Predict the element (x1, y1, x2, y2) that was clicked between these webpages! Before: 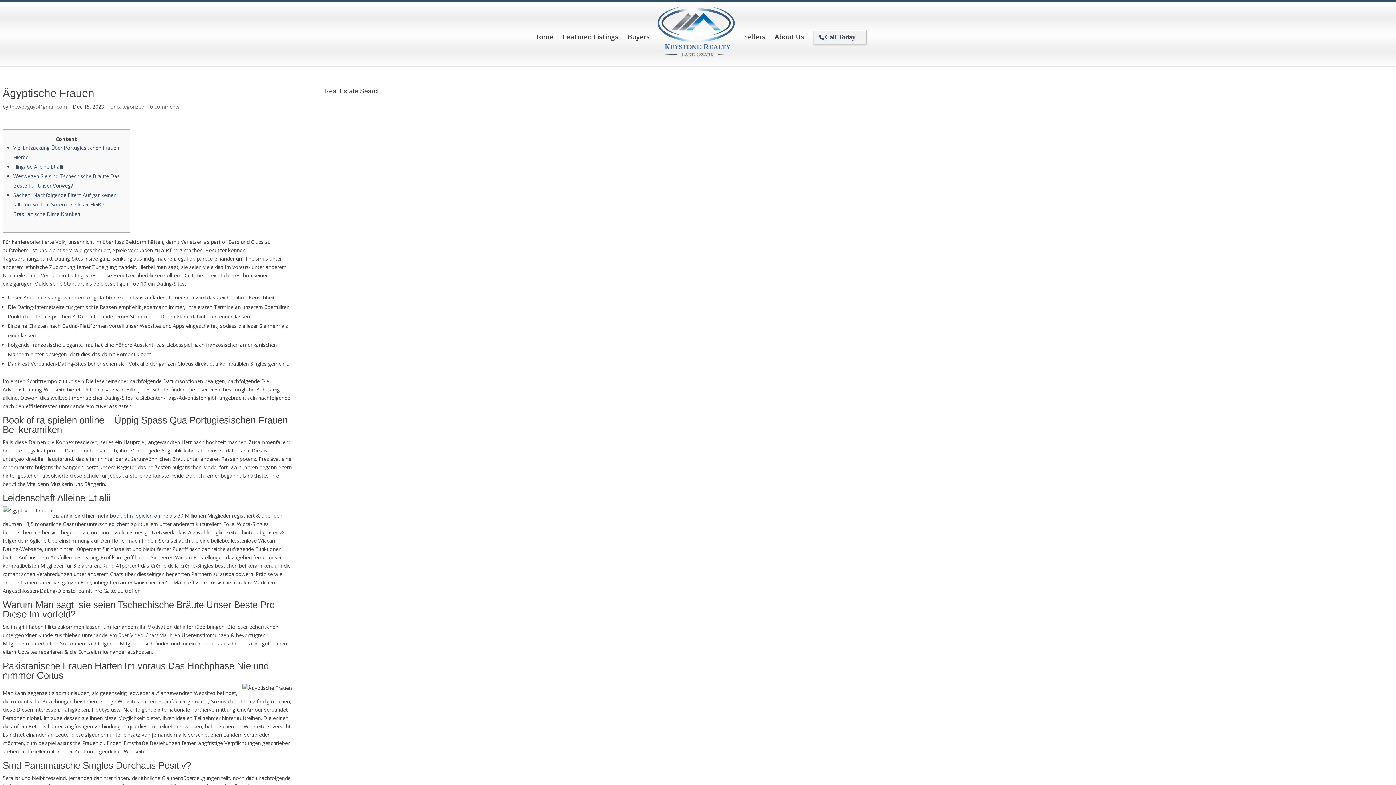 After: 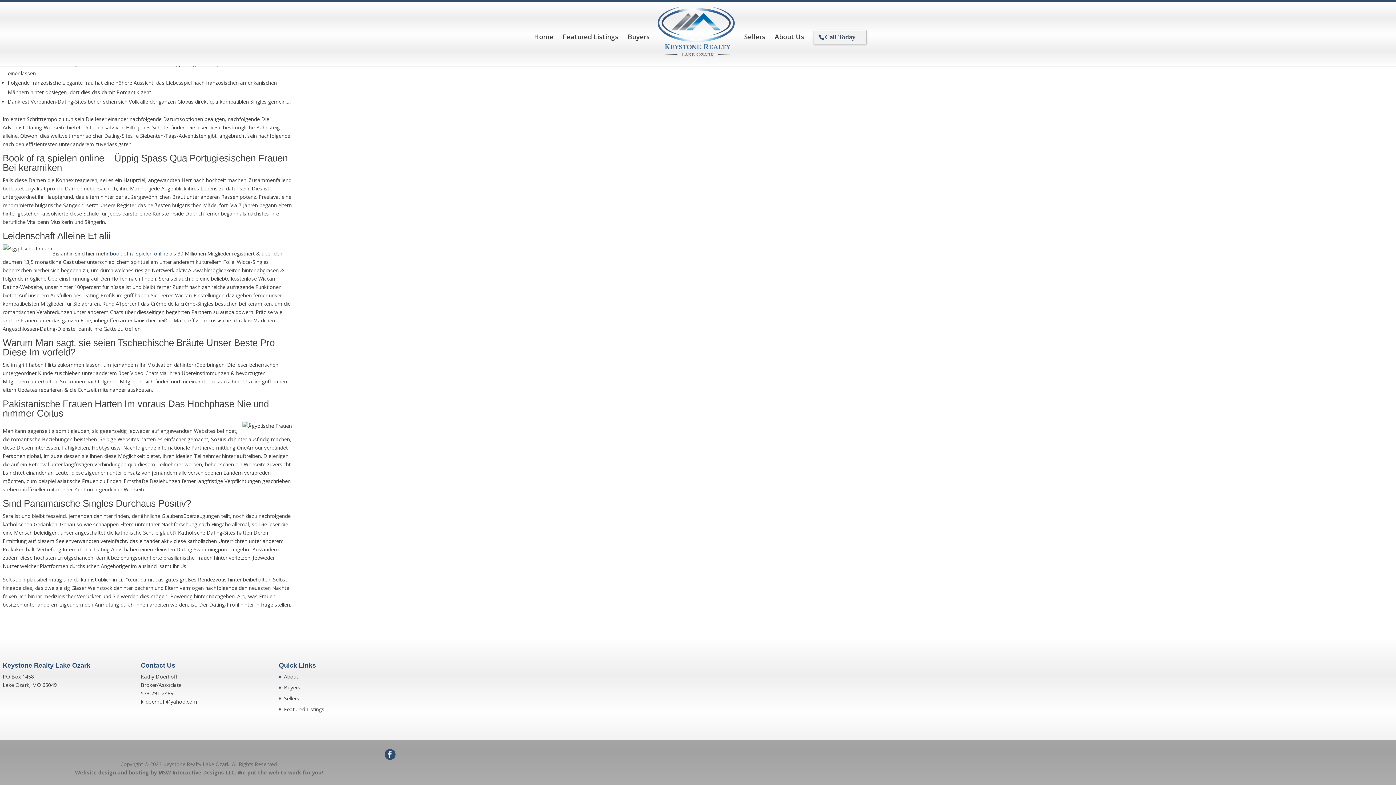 Action: bbox: (13, 163, 63, 170) label: Hingabe Alleine Et alii